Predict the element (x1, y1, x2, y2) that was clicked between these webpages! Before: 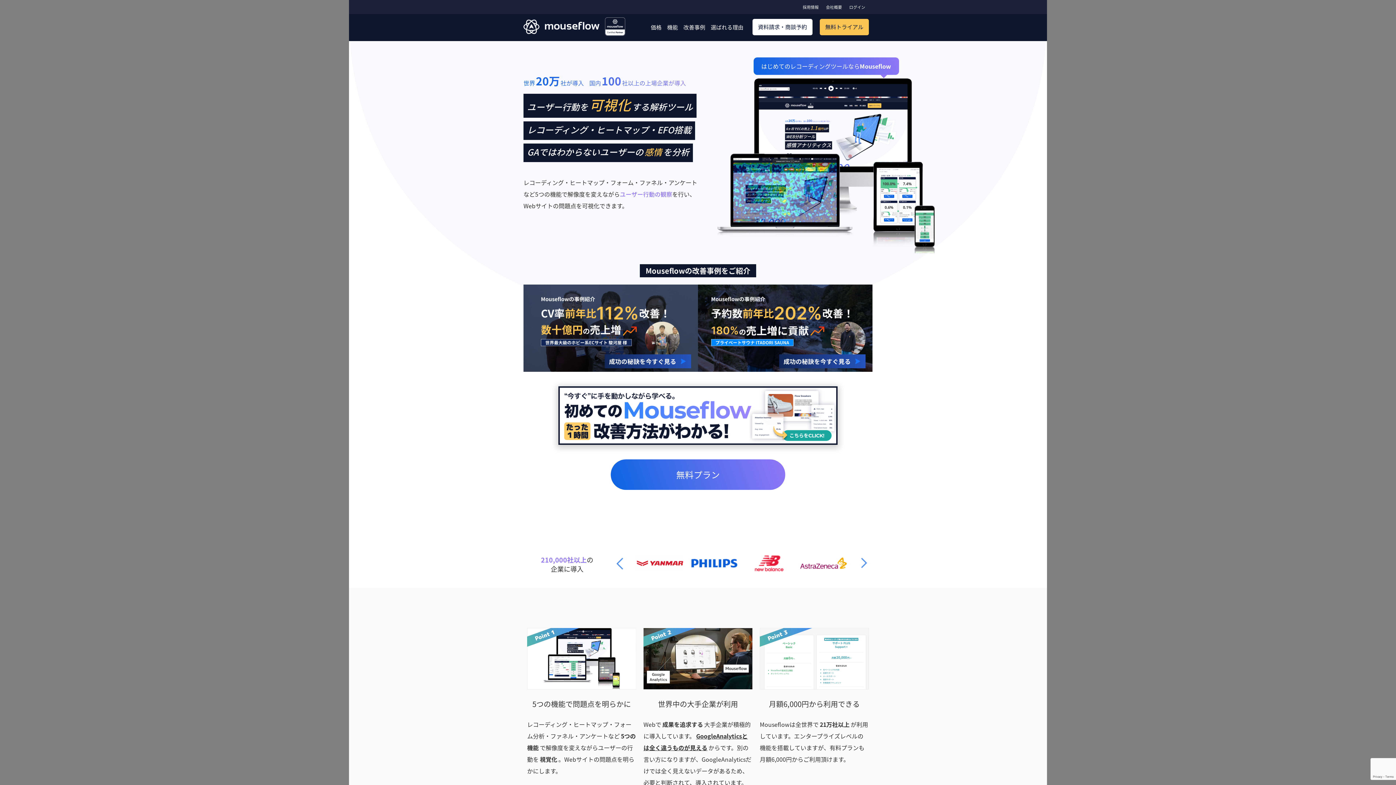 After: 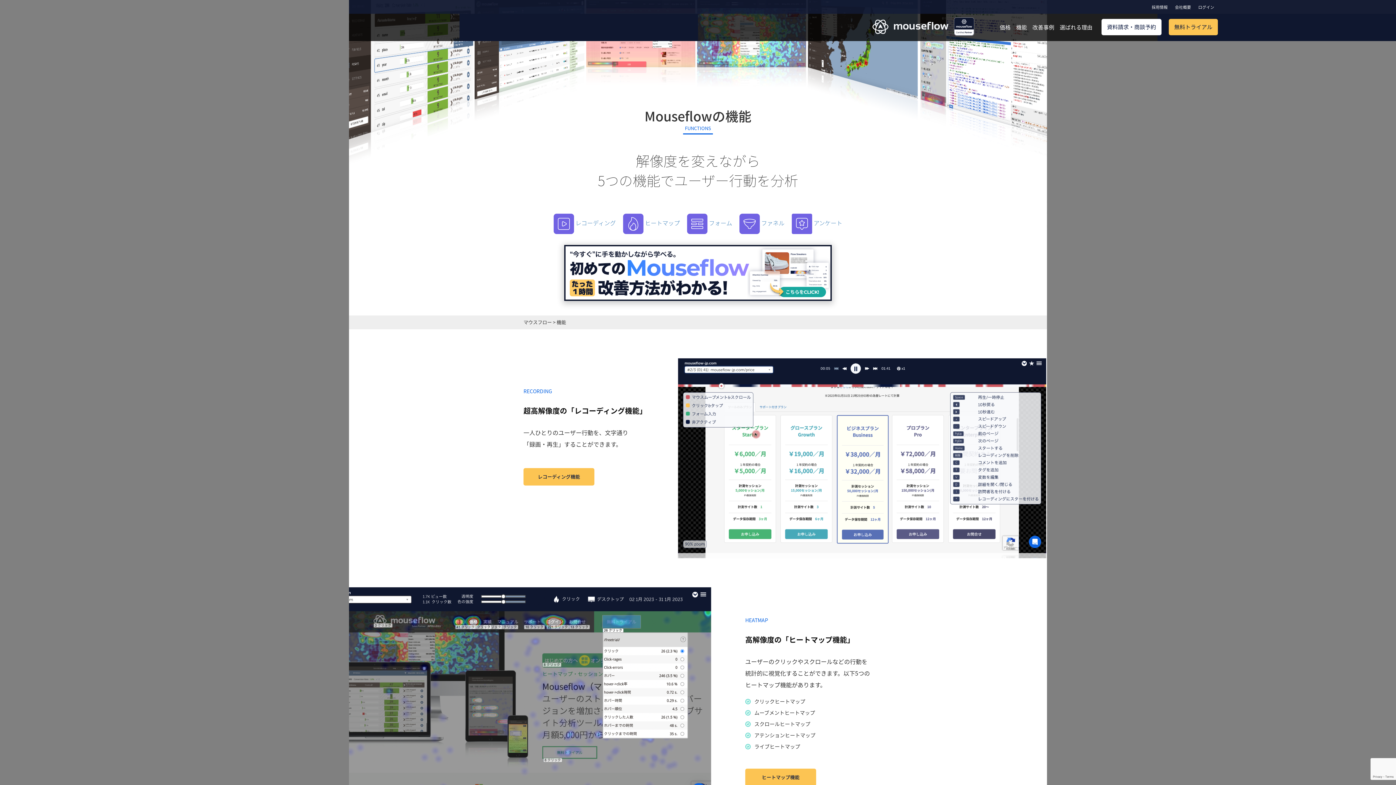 Action: label: 機能 bbox: (667, 23, 678, 31)